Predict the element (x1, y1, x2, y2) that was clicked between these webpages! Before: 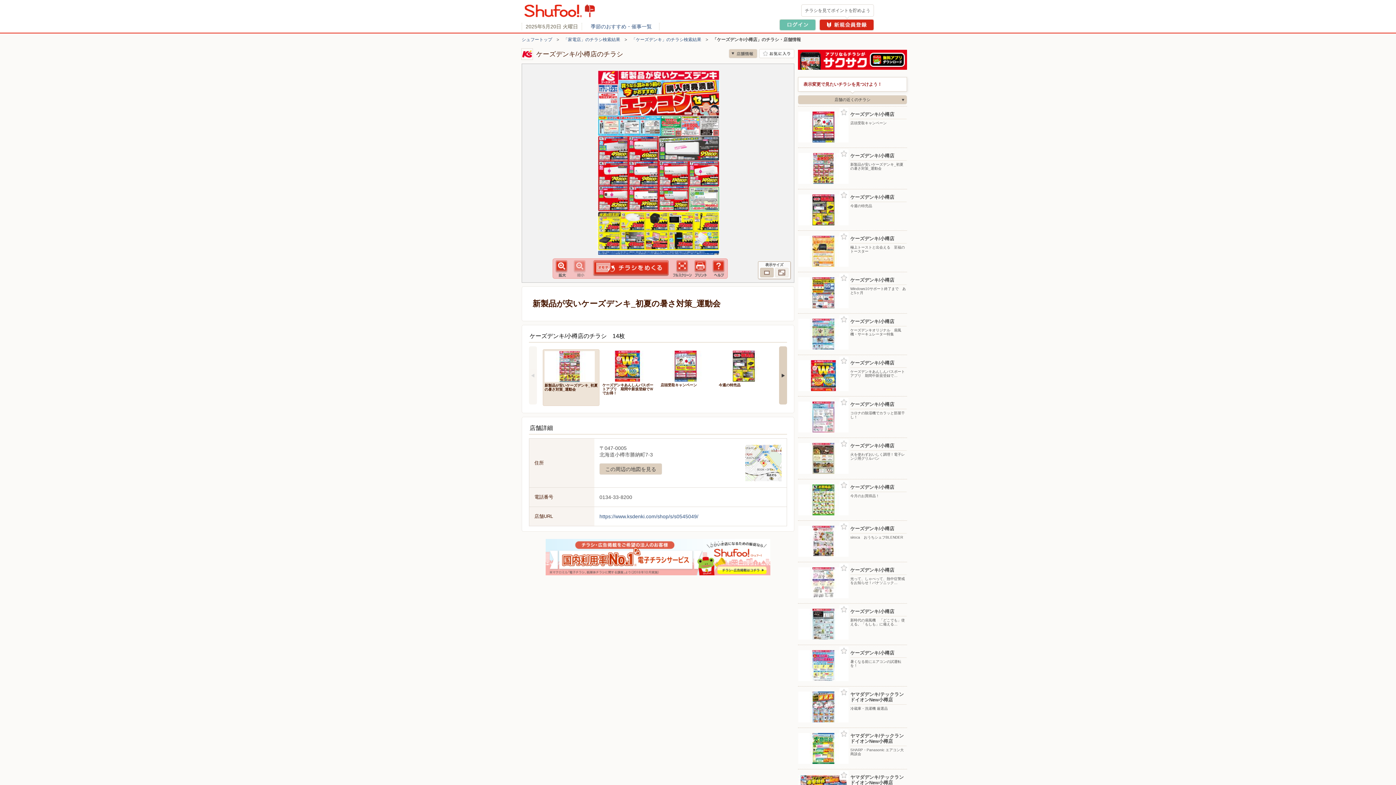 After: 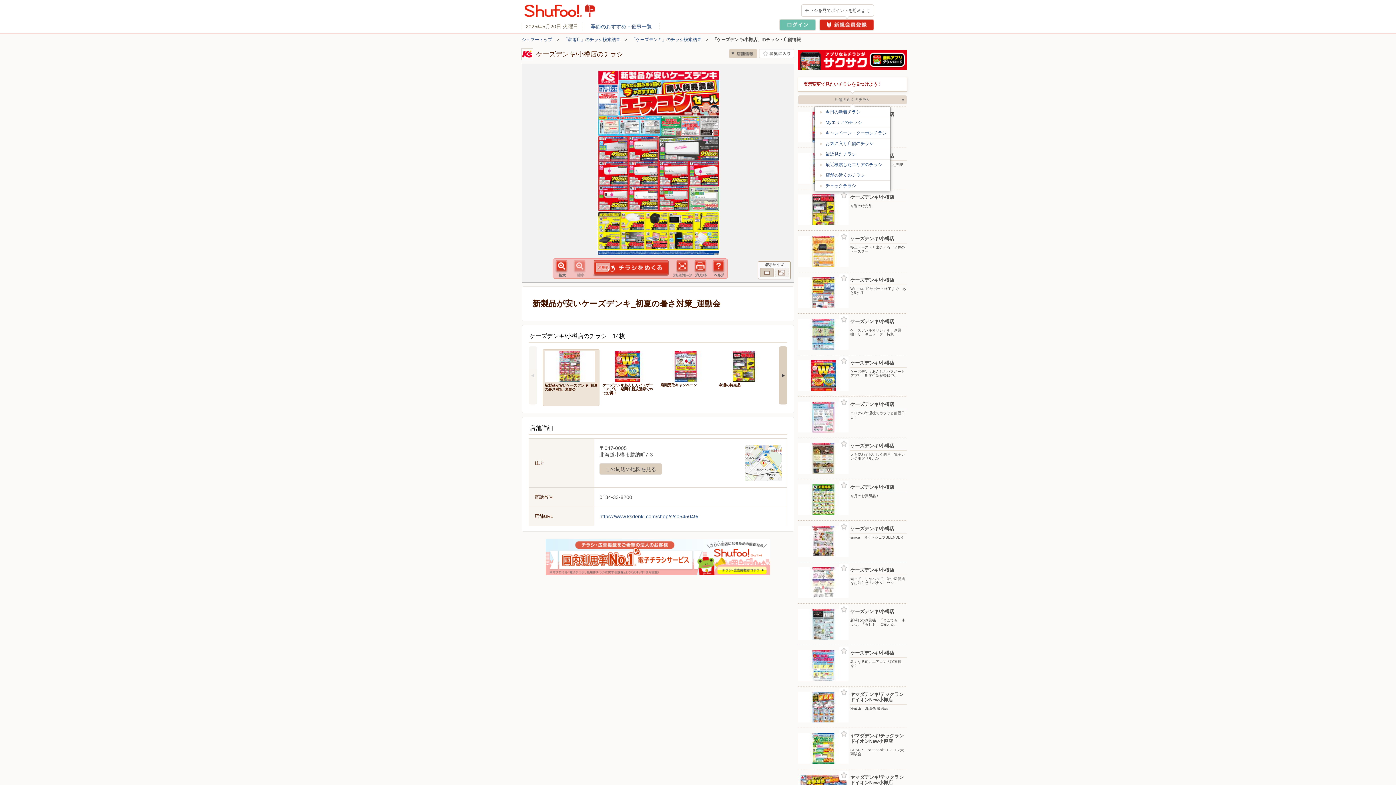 Action: bbox: (798, 95, 907, 104) label: 店舗の近くのチラシ
▼